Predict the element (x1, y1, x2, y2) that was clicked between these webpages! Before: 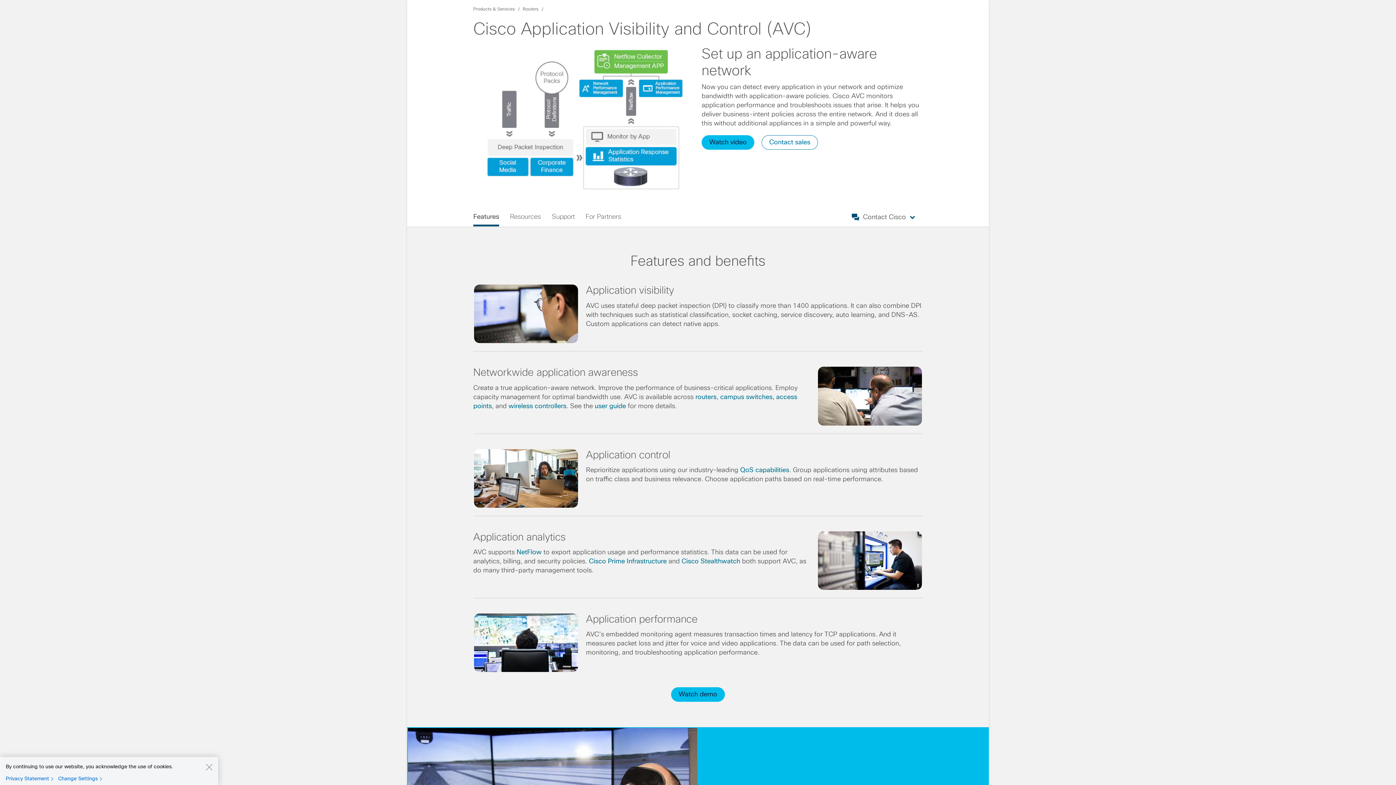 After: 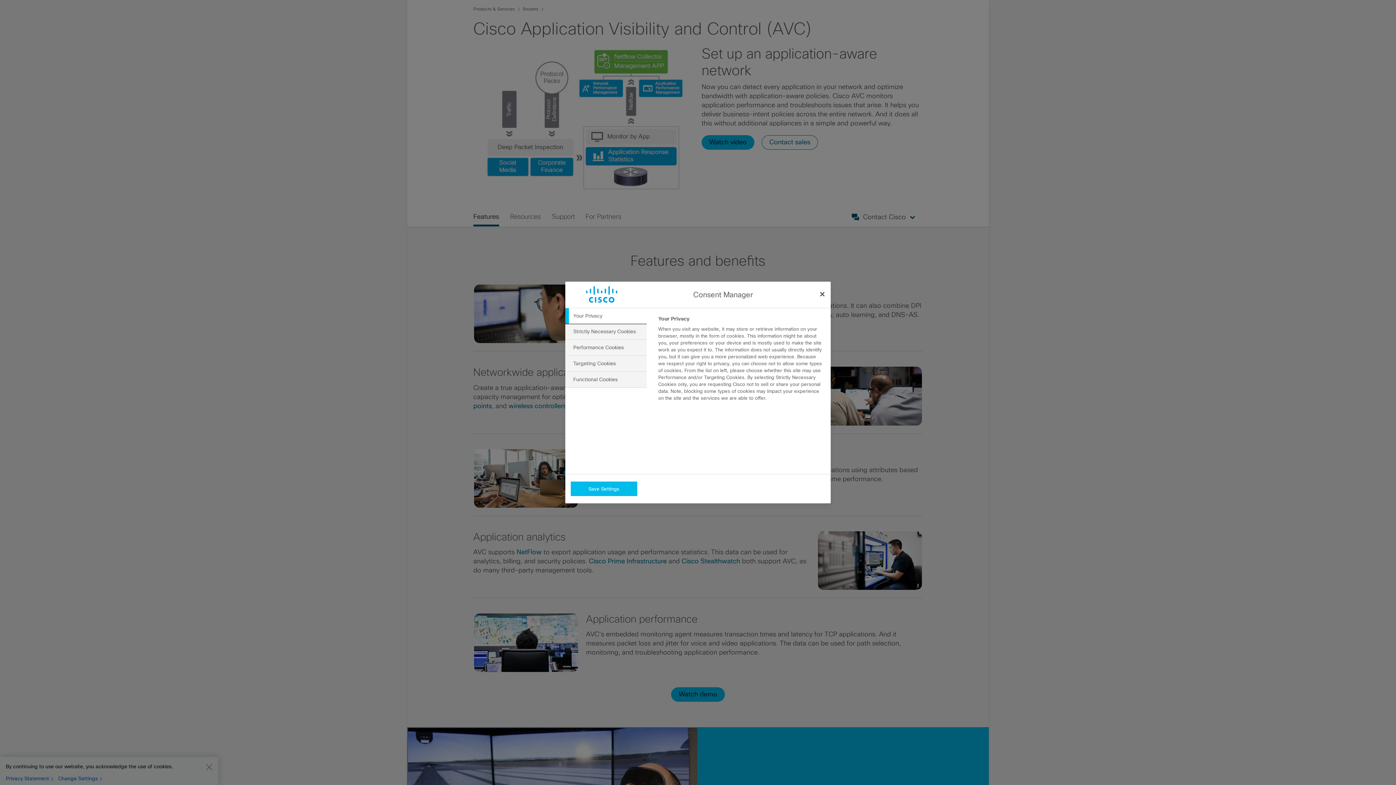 Action: bbox: (58, 775, 105, 782) label: Change Settings